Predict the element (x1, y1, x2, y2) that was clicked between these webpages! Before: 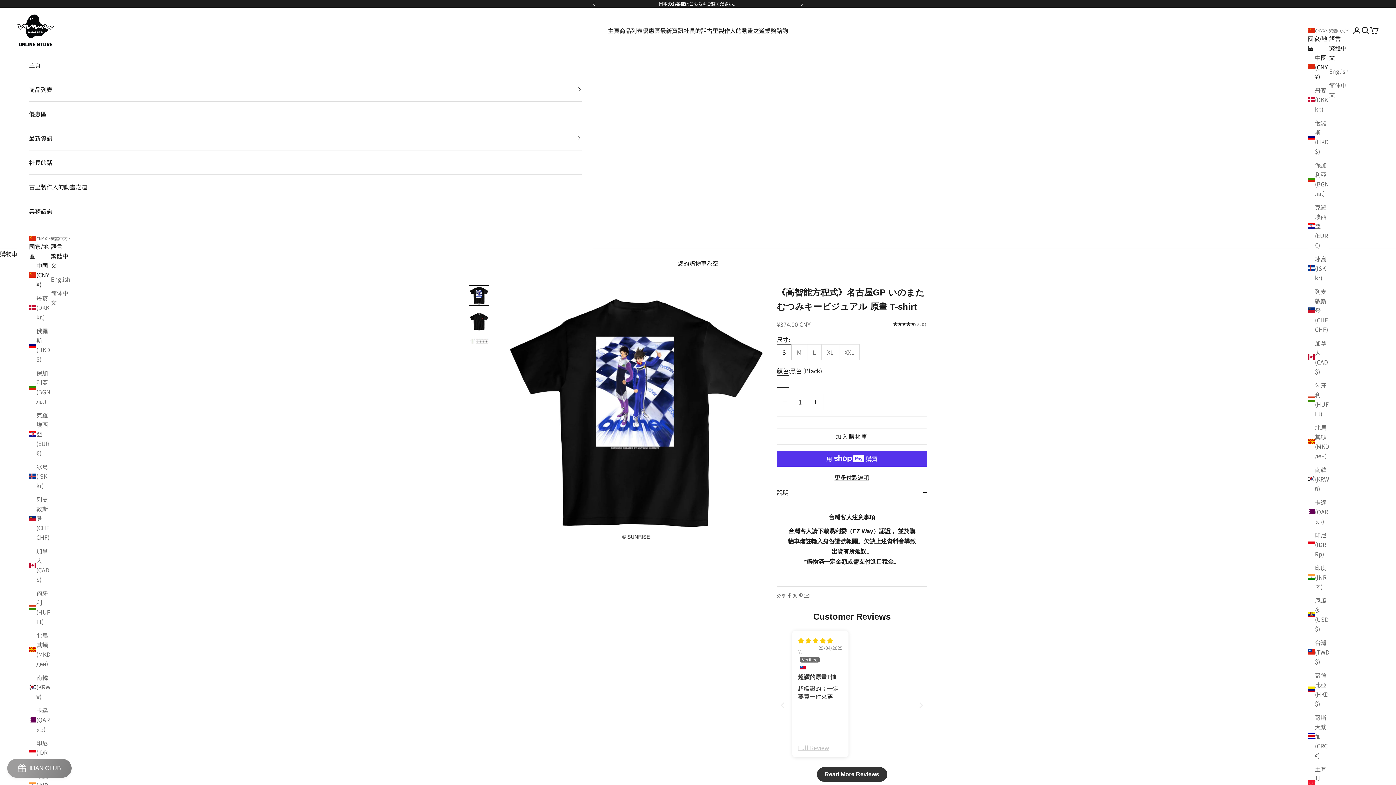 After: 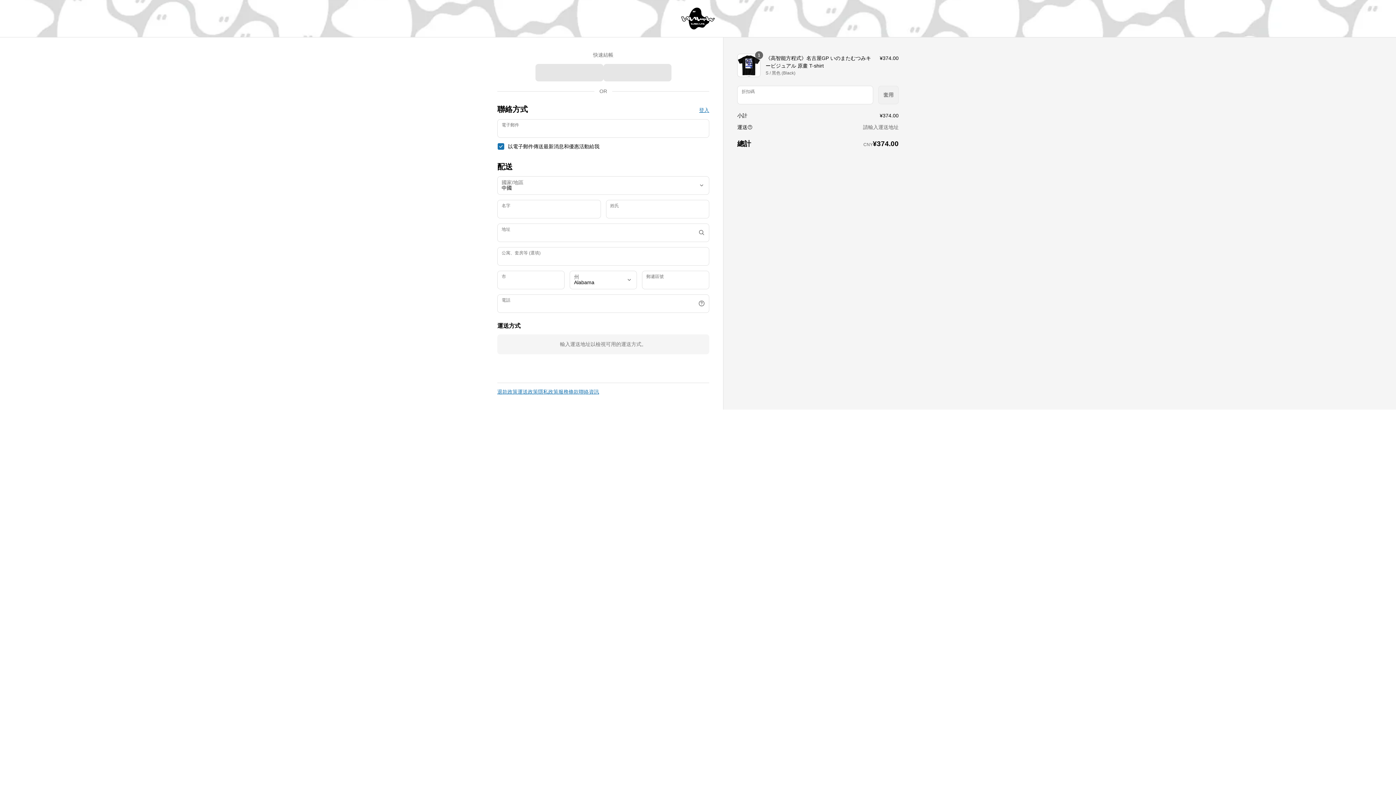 Action: label: 更多付款選項 bbox: (777, 472, 927, 482)